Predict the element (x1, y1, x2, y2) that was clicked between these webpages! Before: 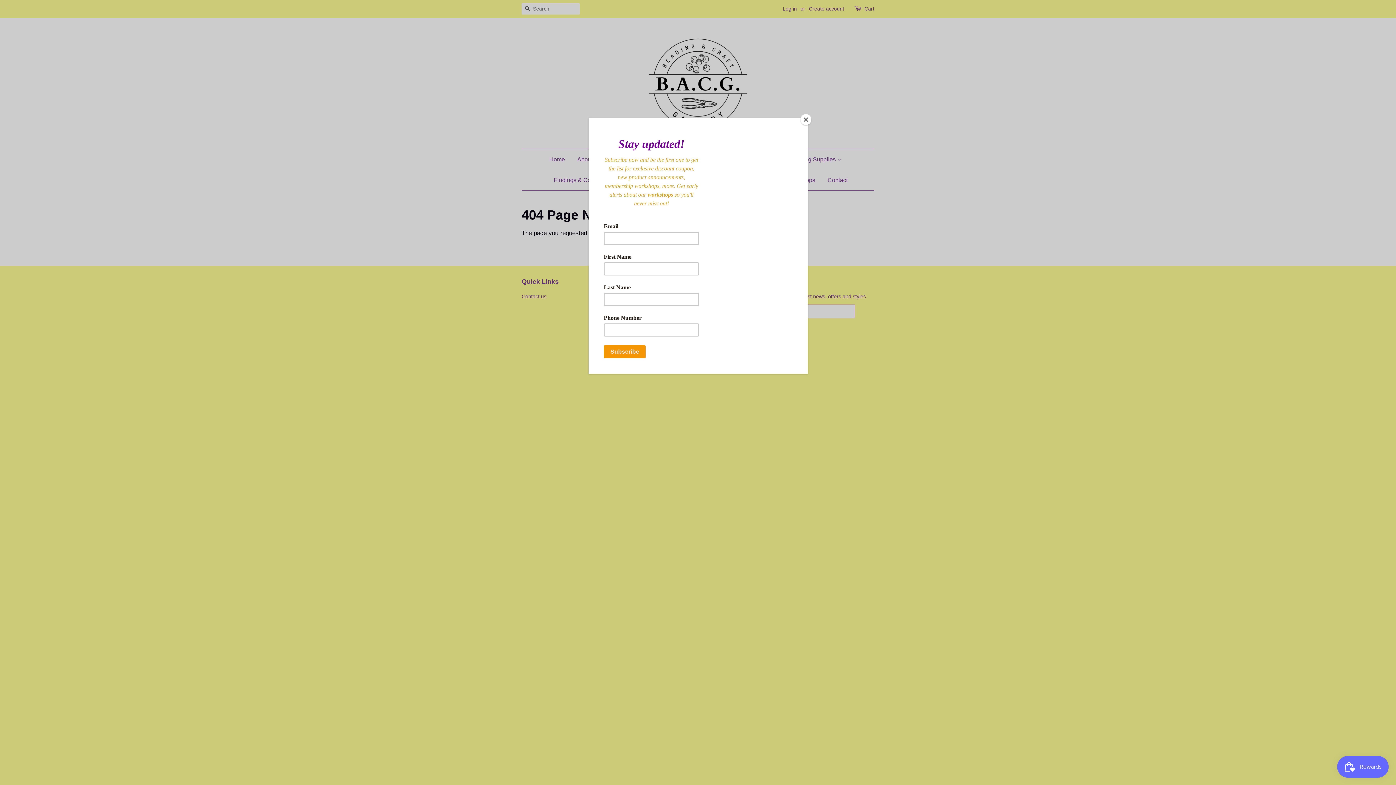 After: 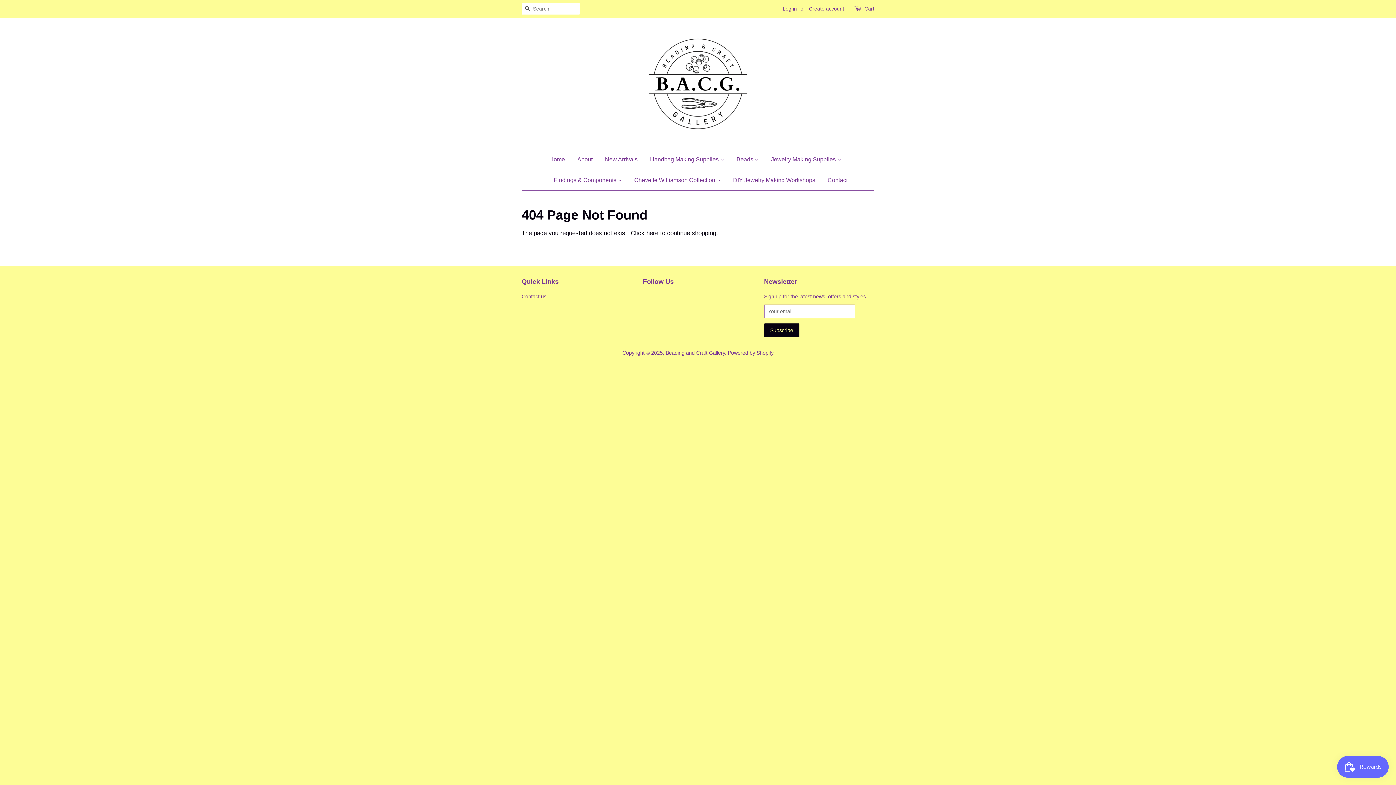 Action: bbox: (800, 114, 811, 125) label: Close